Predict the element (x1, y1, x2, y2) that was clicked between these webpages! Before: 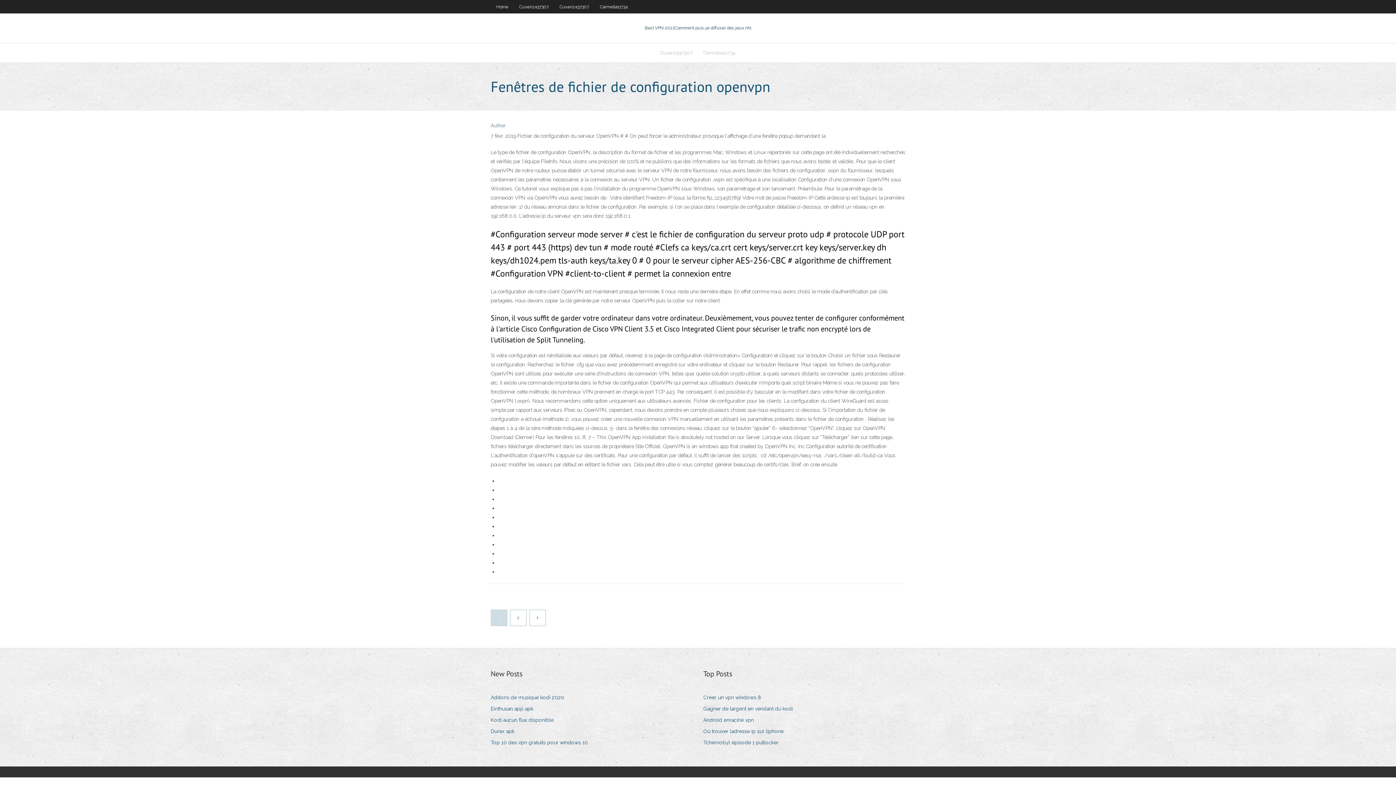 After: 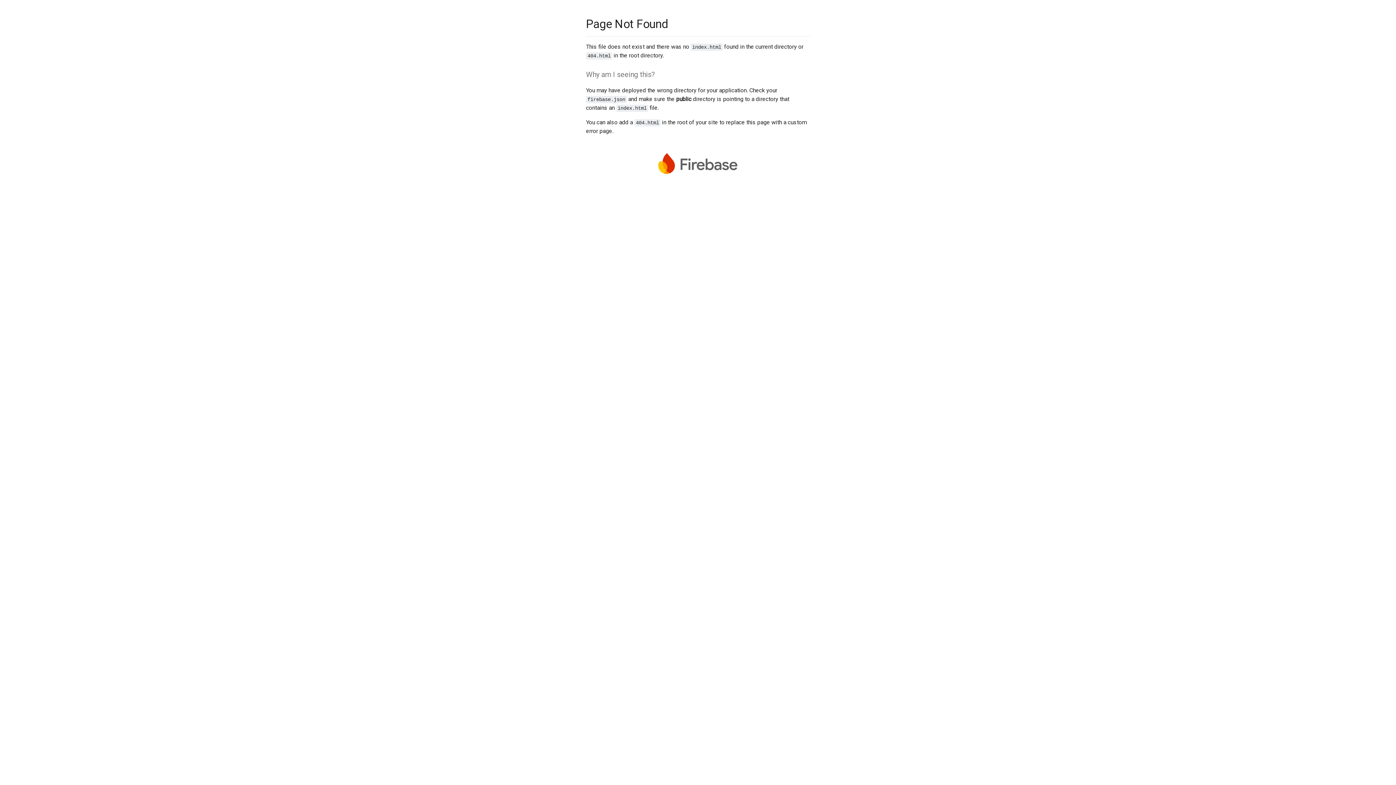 Action: label: Author bbox: (490, 122, 505, 128)